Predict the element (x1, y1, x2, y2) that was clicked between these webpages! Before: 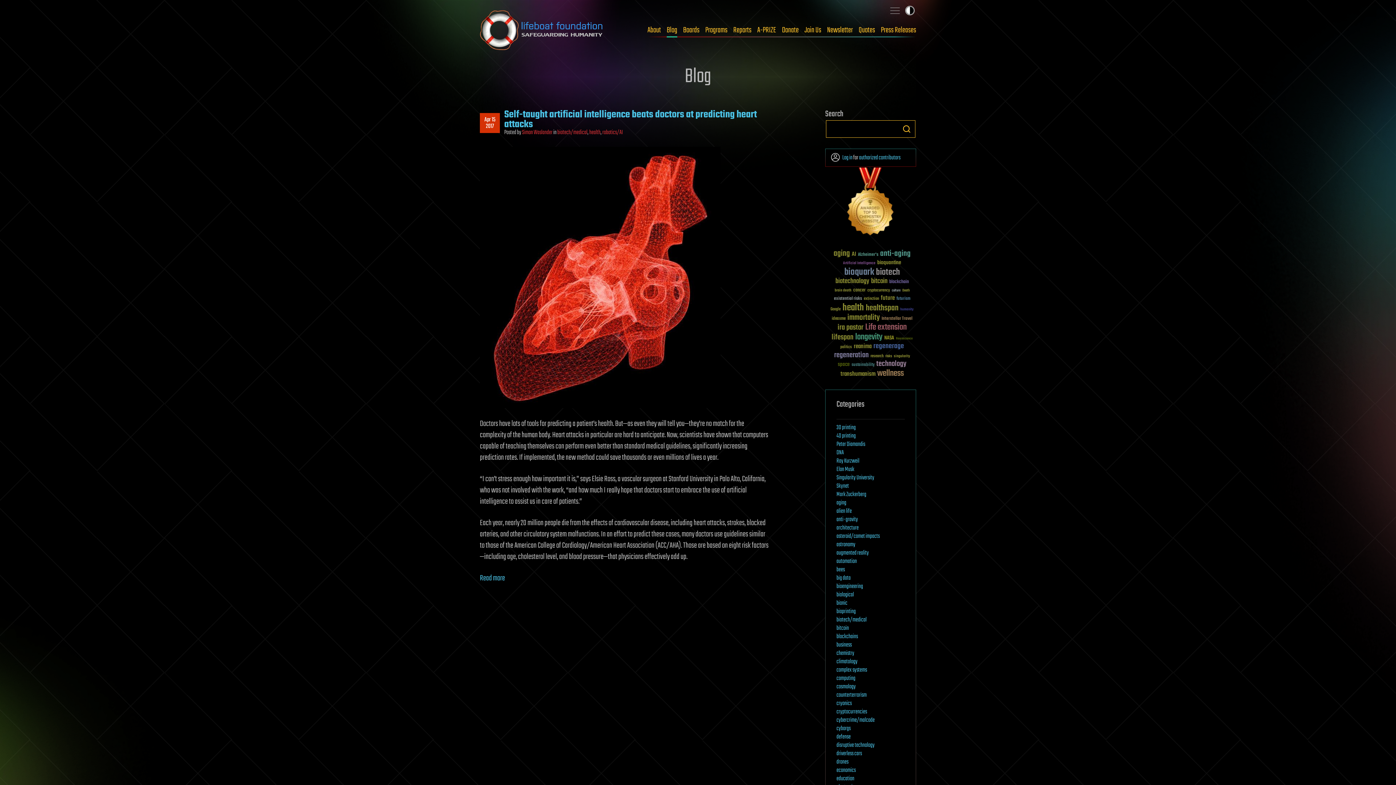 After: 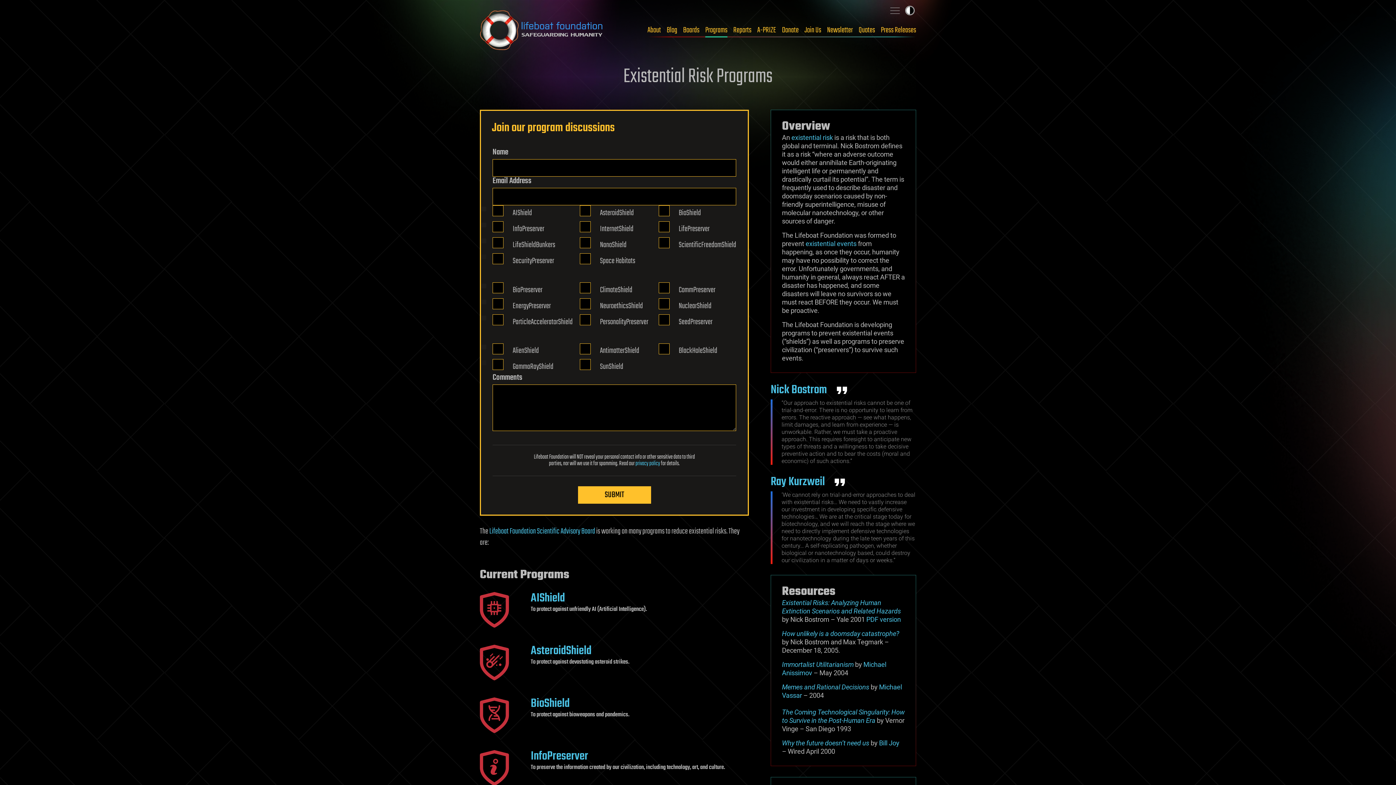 Action: bbox: (705, 25, 727, 34) label: Programs